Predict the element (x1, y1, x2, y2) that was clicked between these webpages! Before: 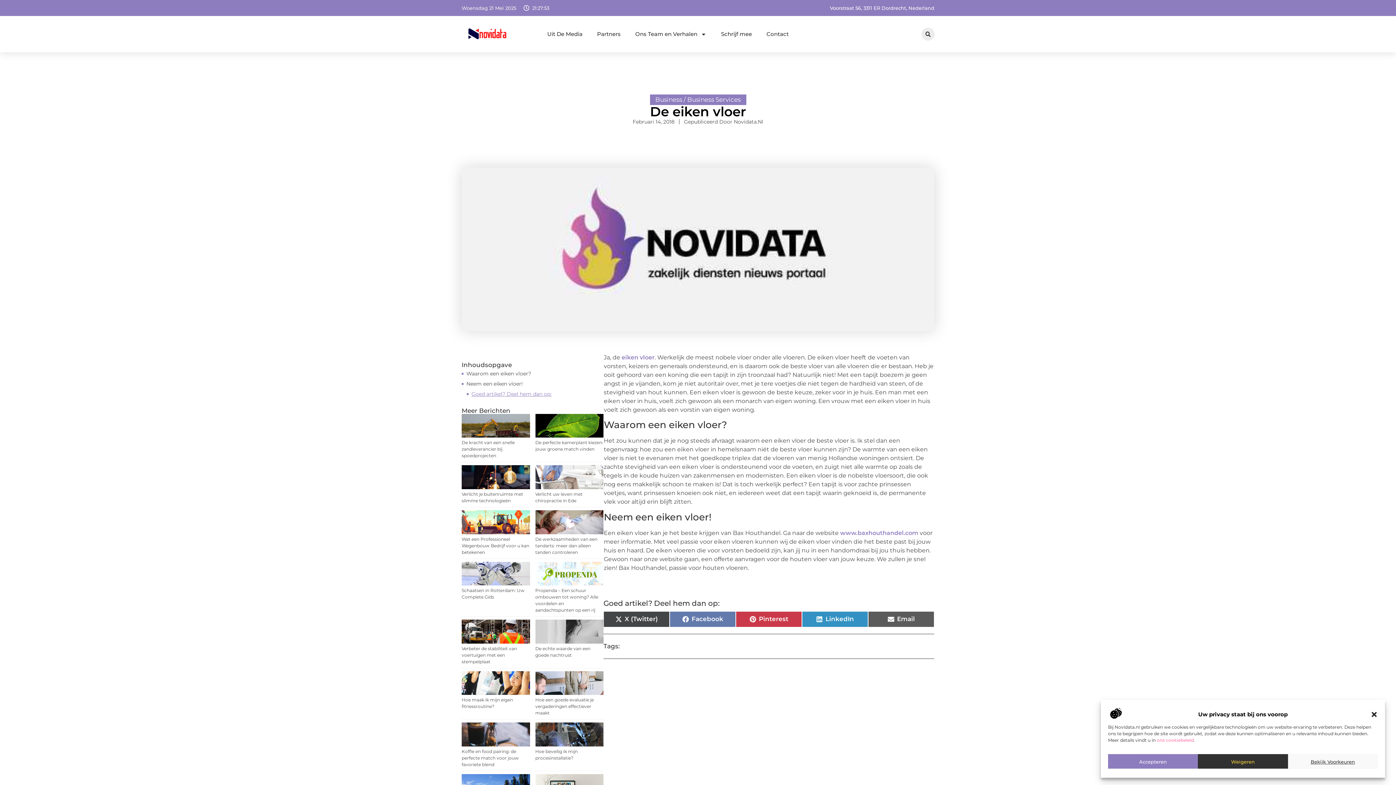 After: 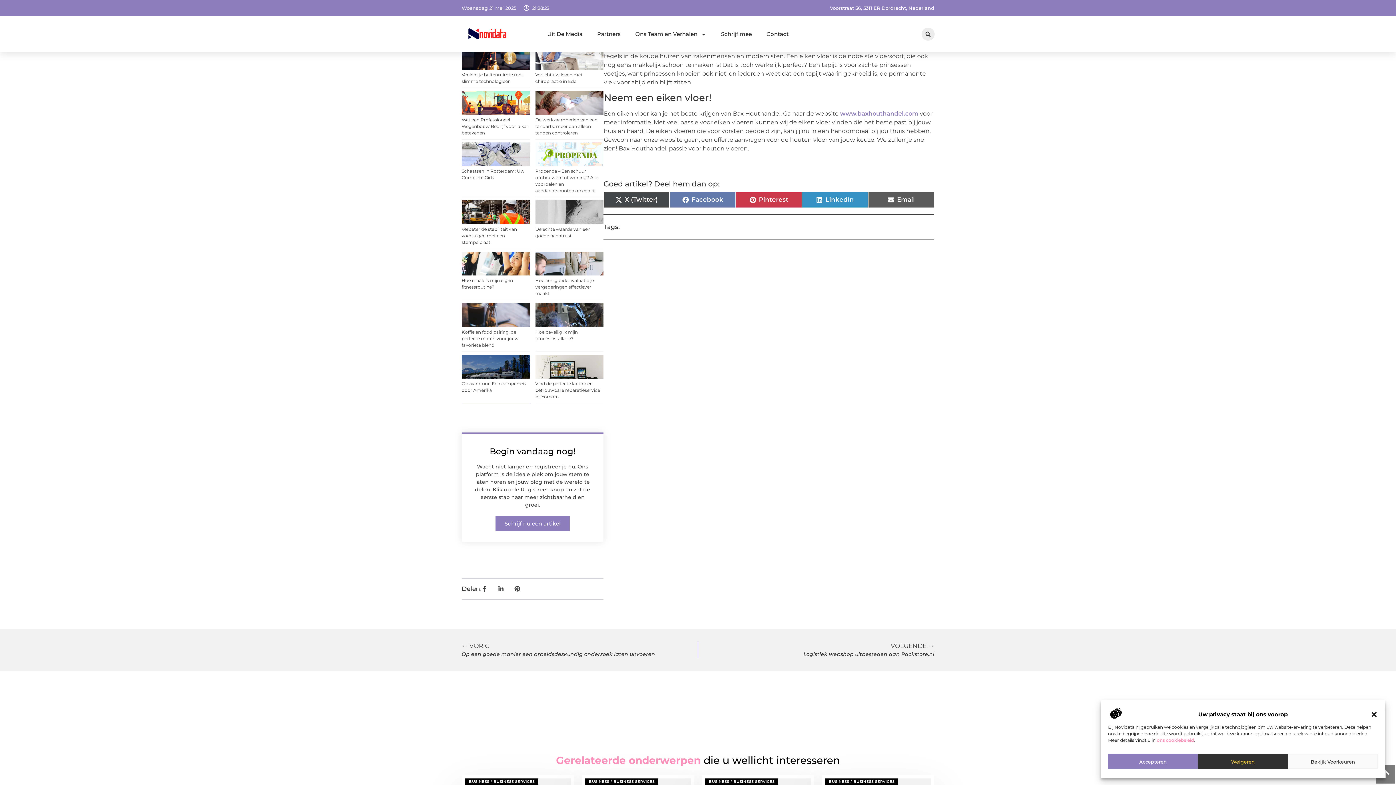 Action: label: Waarom een eiken vloer? bbox: (466, 370, 531, 377)